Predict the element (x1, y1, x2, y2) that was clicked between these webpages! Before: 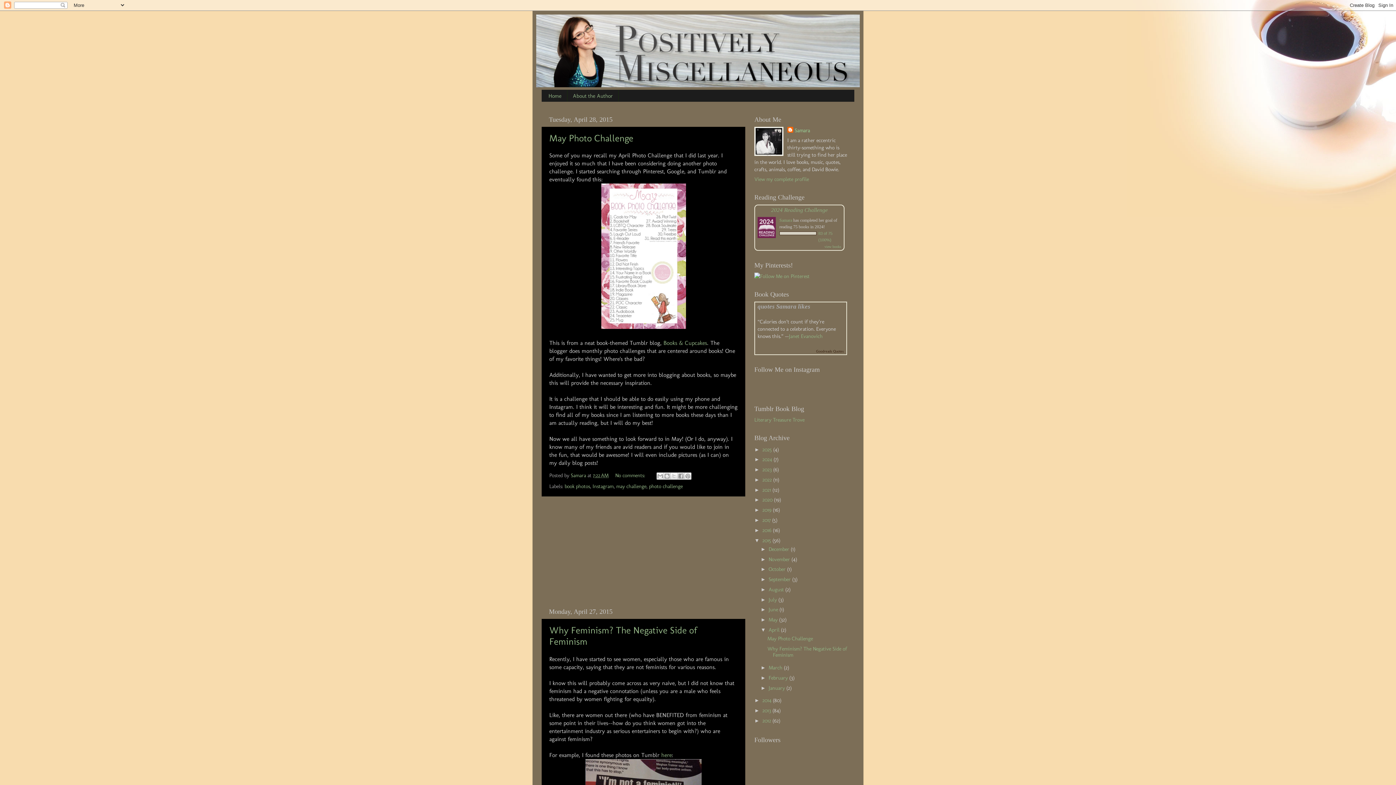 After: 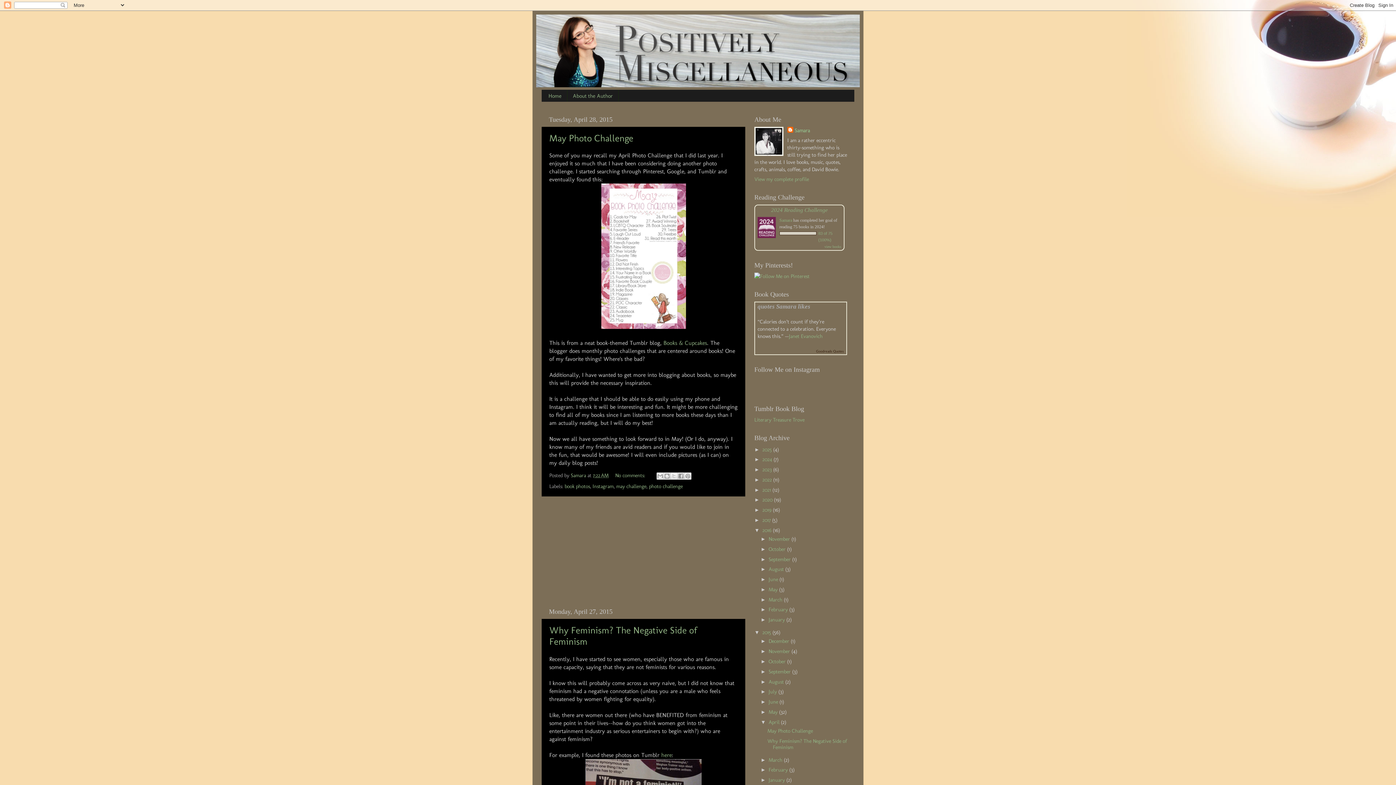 Action: bbox: (754, 527, 762, 533) label: ►  